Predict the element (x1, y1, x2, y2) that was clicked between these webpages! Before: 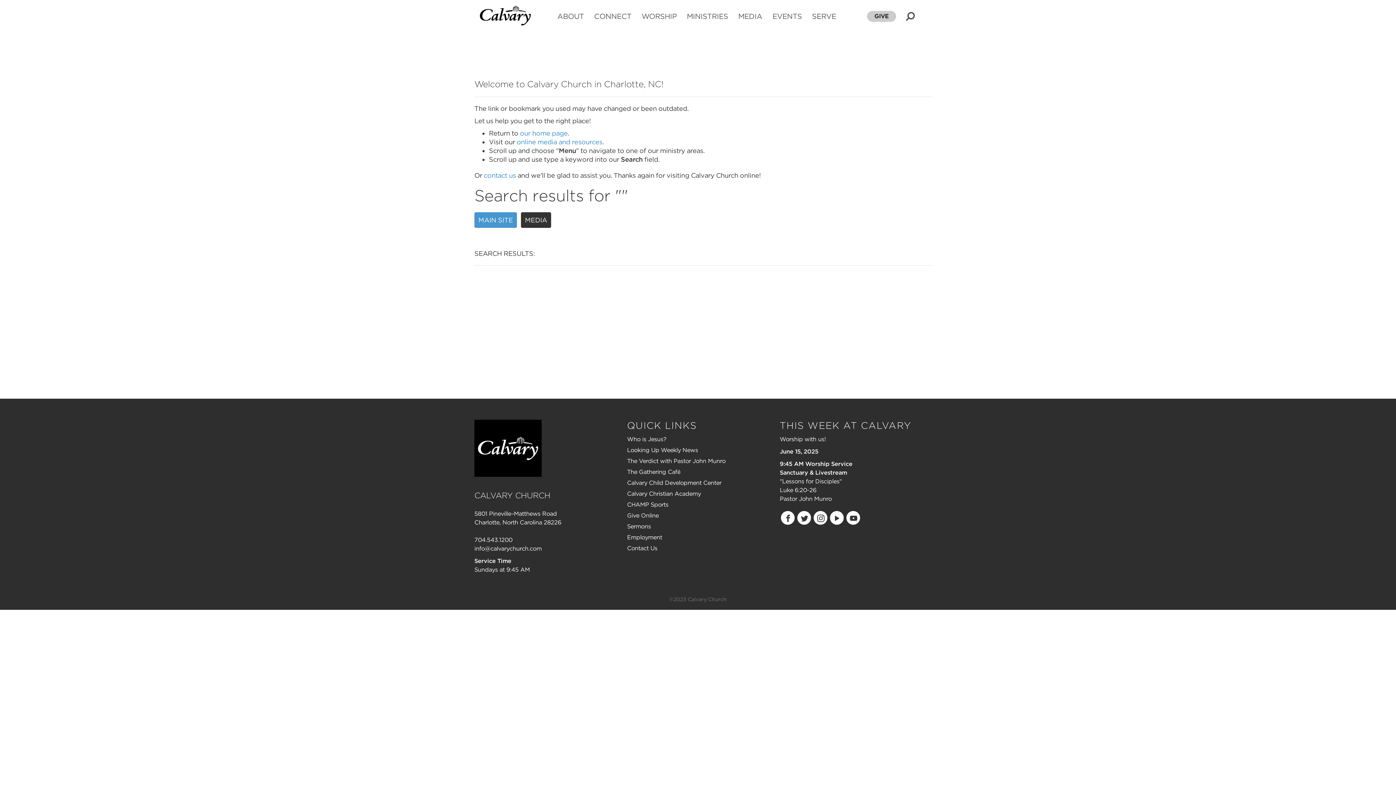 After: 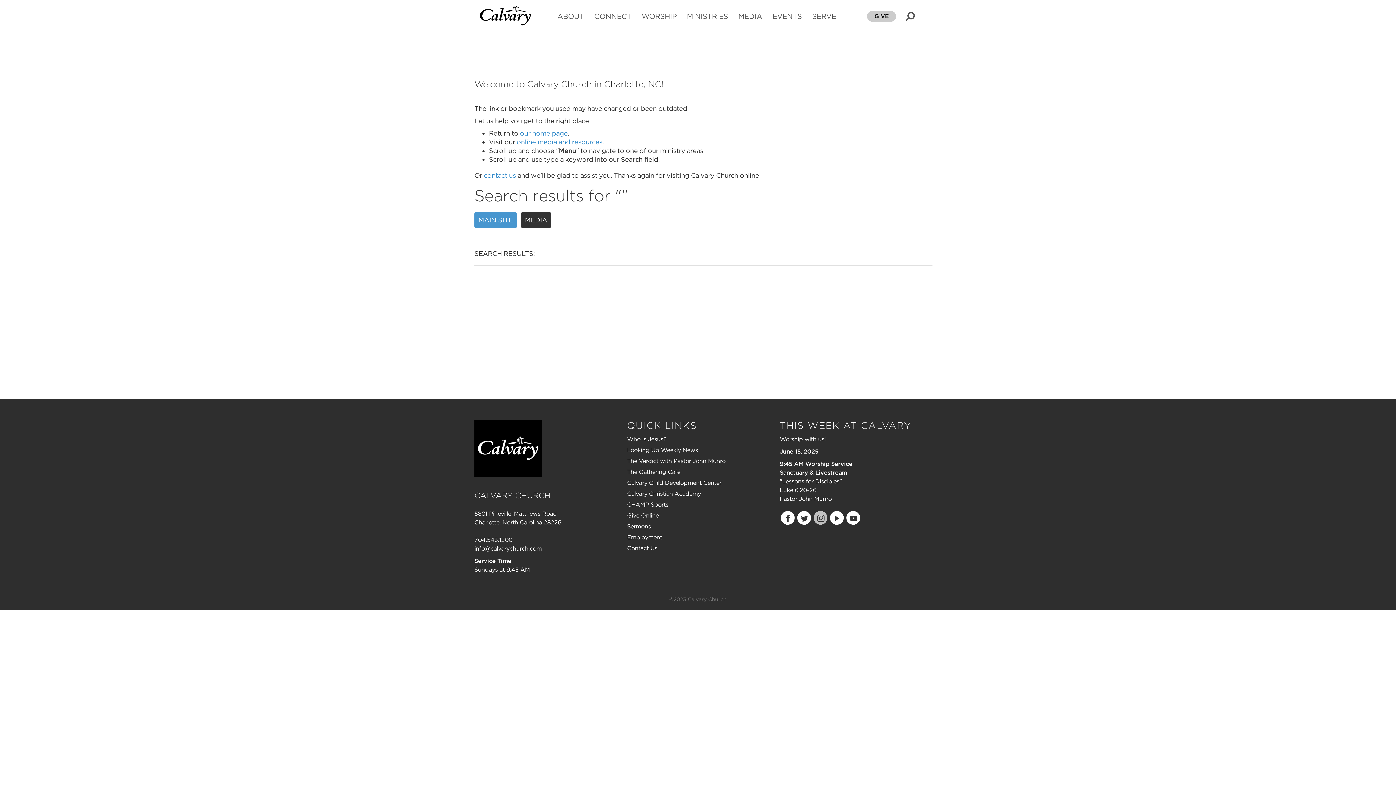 Action: bbox: (813, 511, 827, 525) label:  